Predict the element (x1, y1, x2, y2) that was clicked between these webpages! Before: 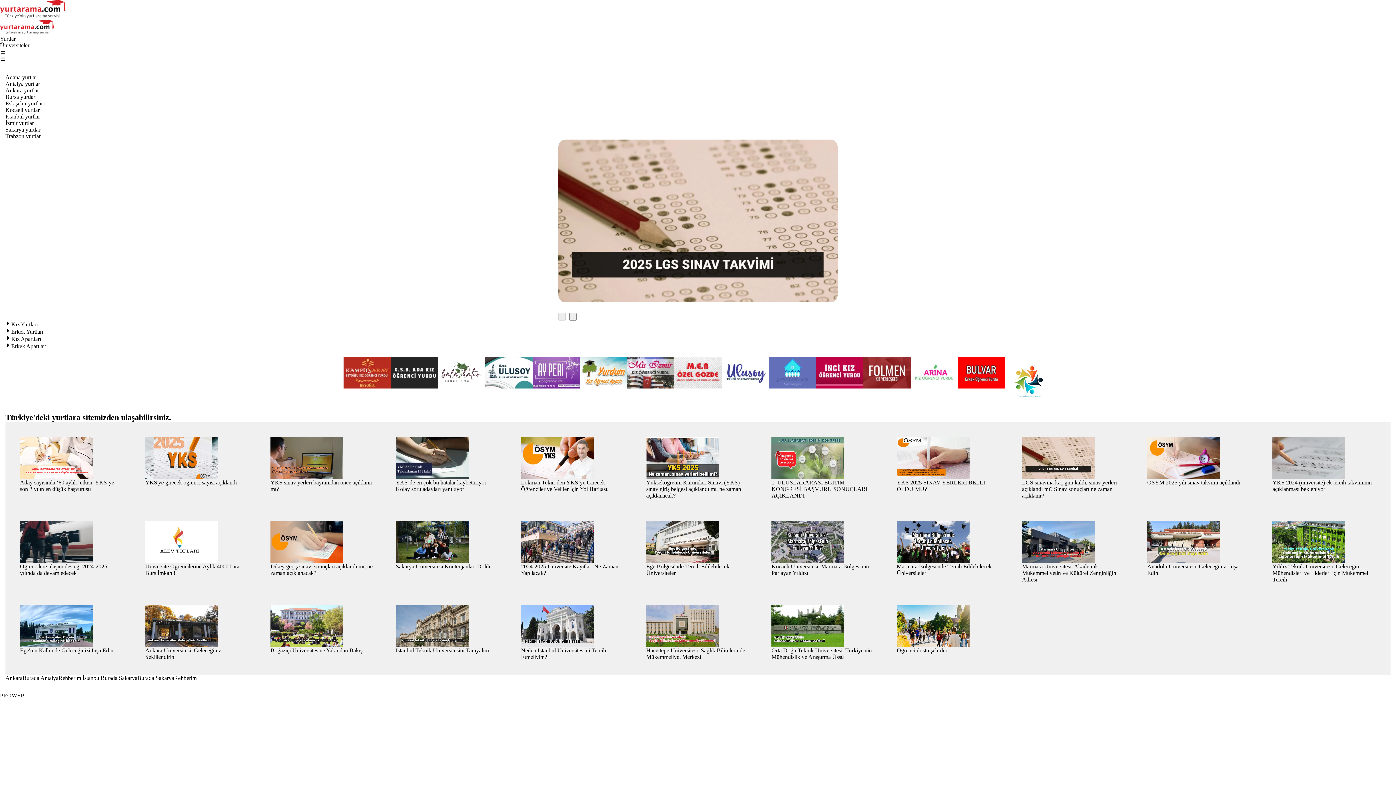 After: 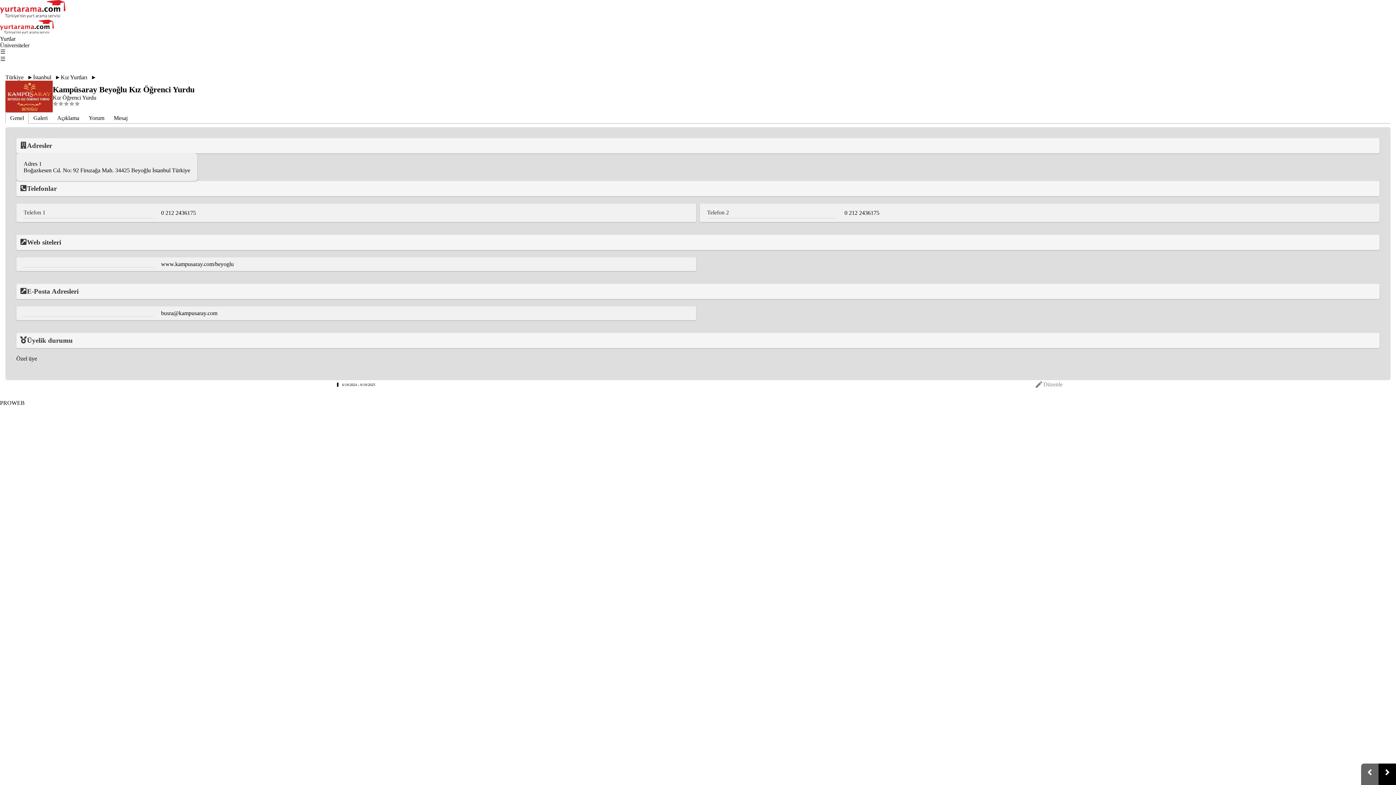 Action: bbox: (343, 357, 390, 390)